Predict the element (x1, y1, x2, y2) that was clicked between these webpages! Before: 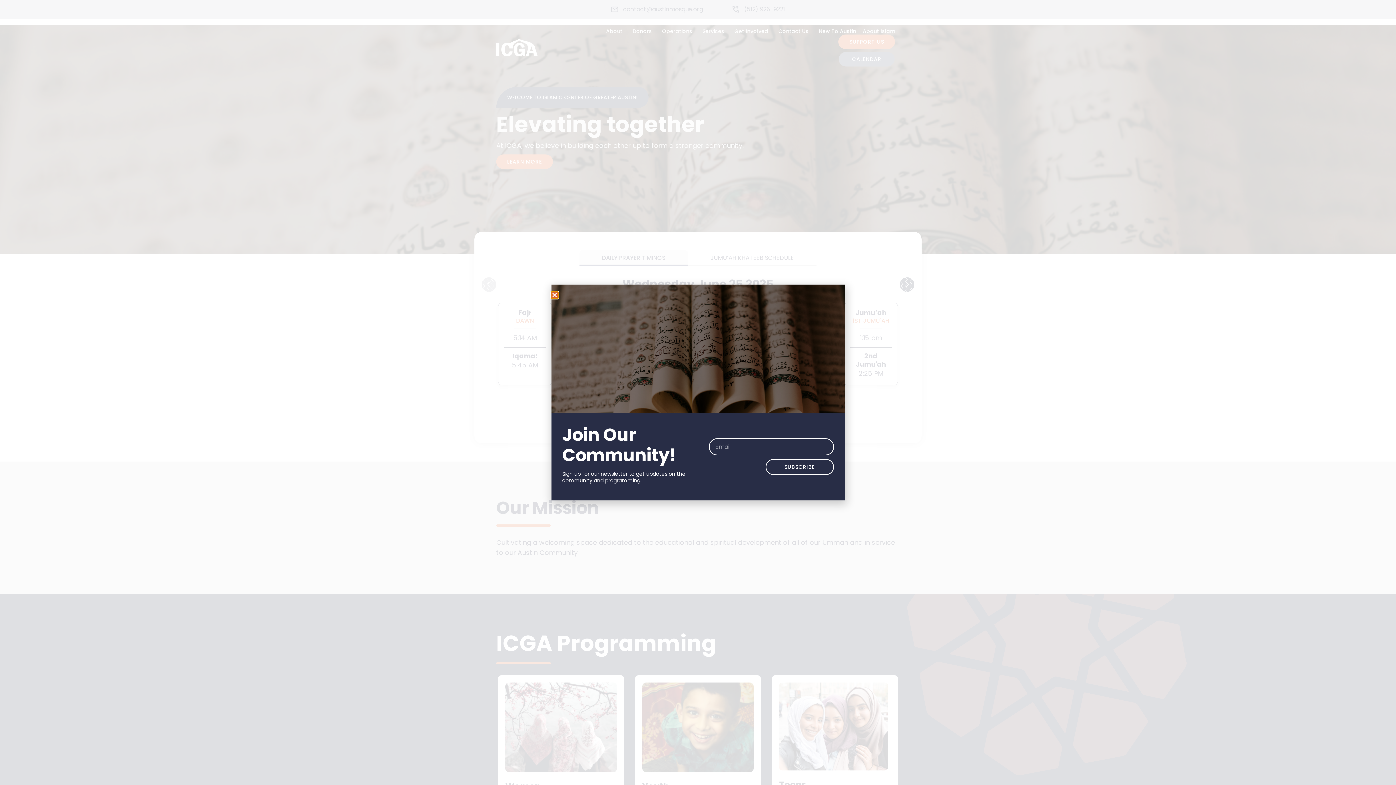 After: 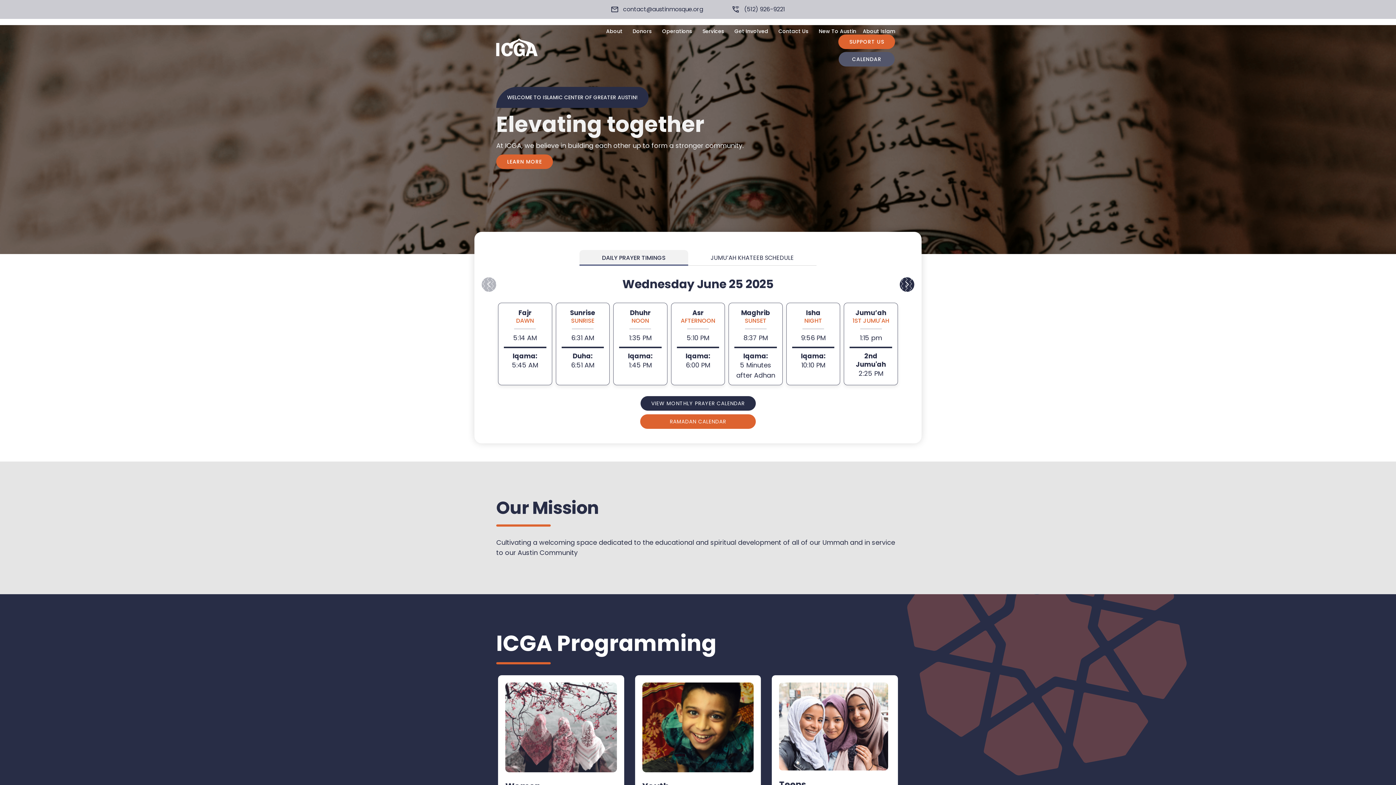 Action: label: Close bbox: (551, 292, 558, 298)